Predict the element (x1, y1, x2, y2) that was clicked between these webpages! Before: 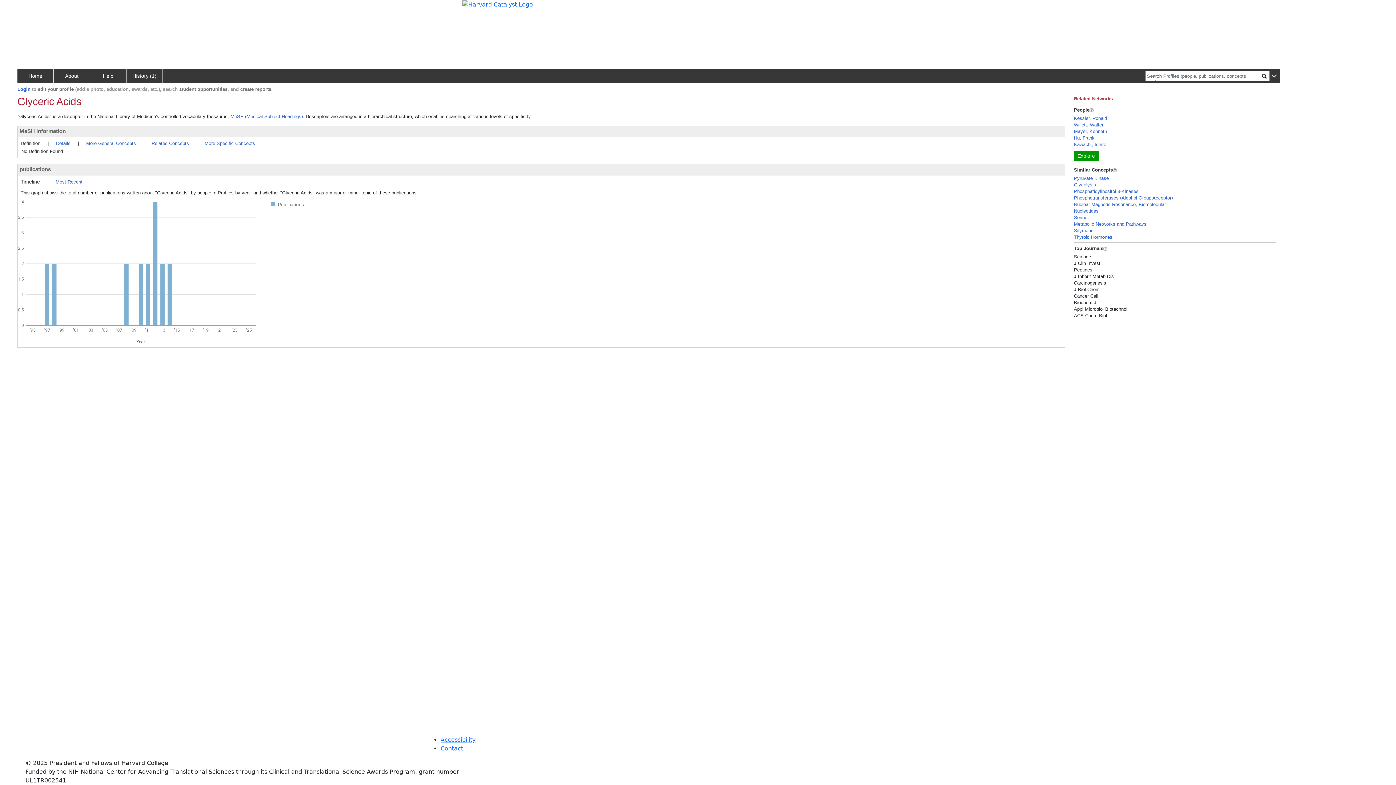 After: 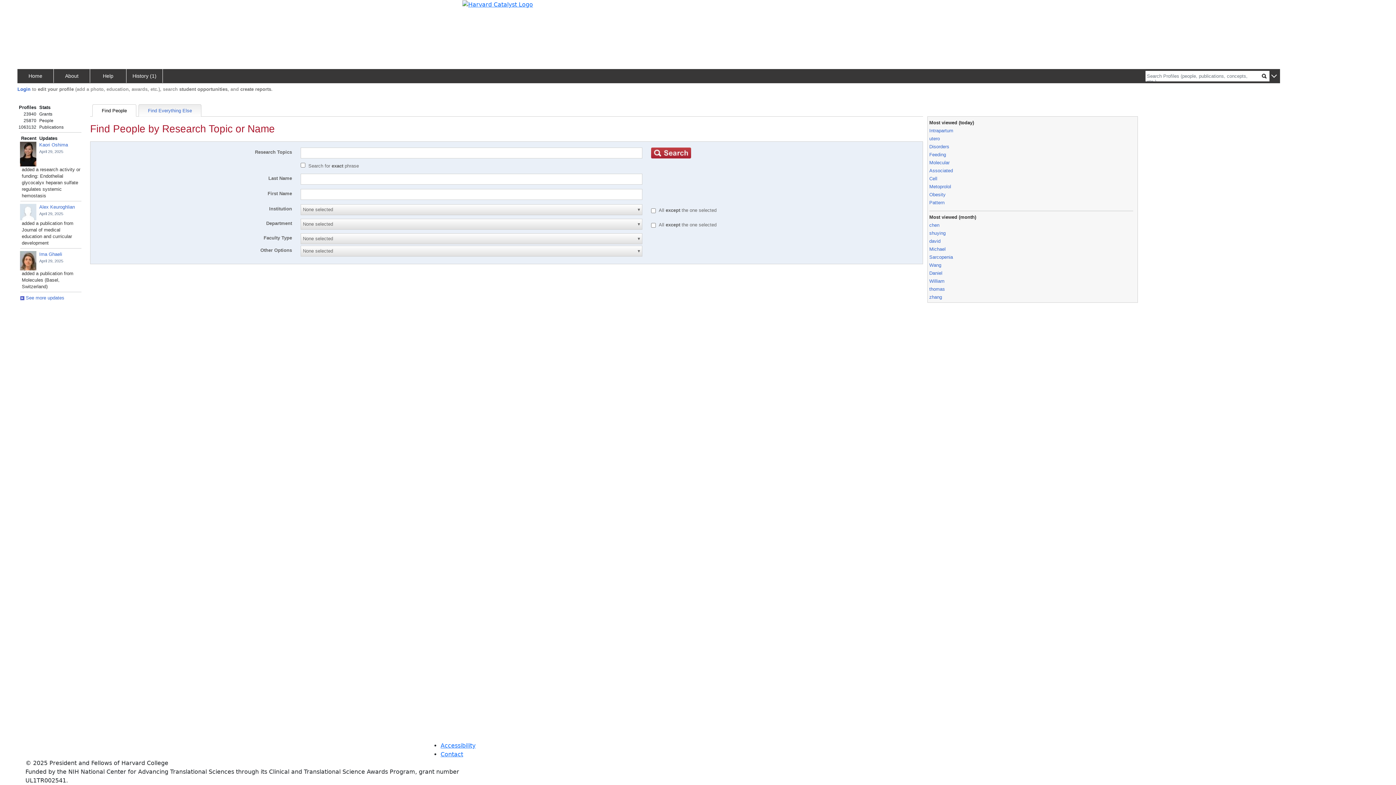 Action: label: Home bbox: (17, 69, 53, 82)